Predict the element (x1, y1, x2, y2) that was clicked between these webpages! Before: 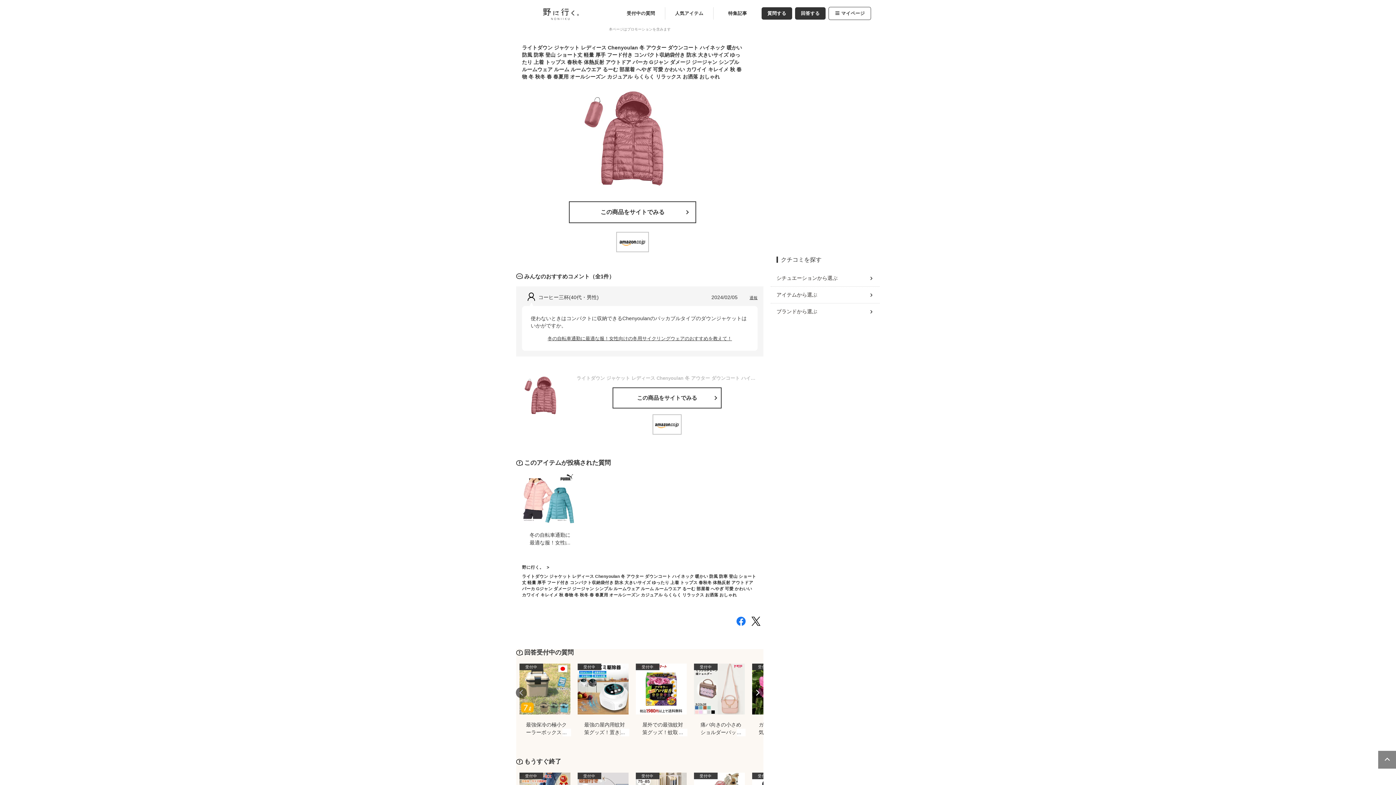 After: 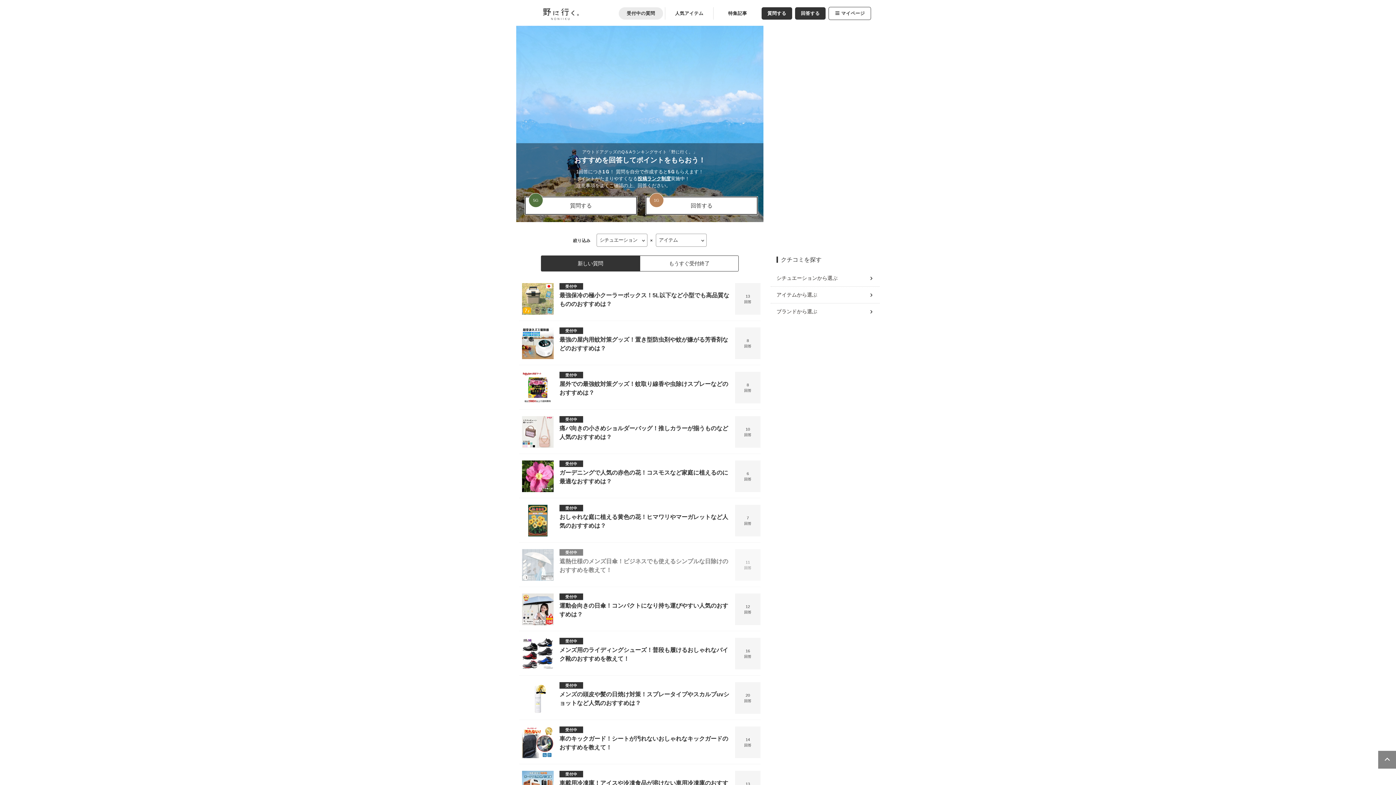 Action: bbox: (522, 565, 544, 569) label: 野に行く。